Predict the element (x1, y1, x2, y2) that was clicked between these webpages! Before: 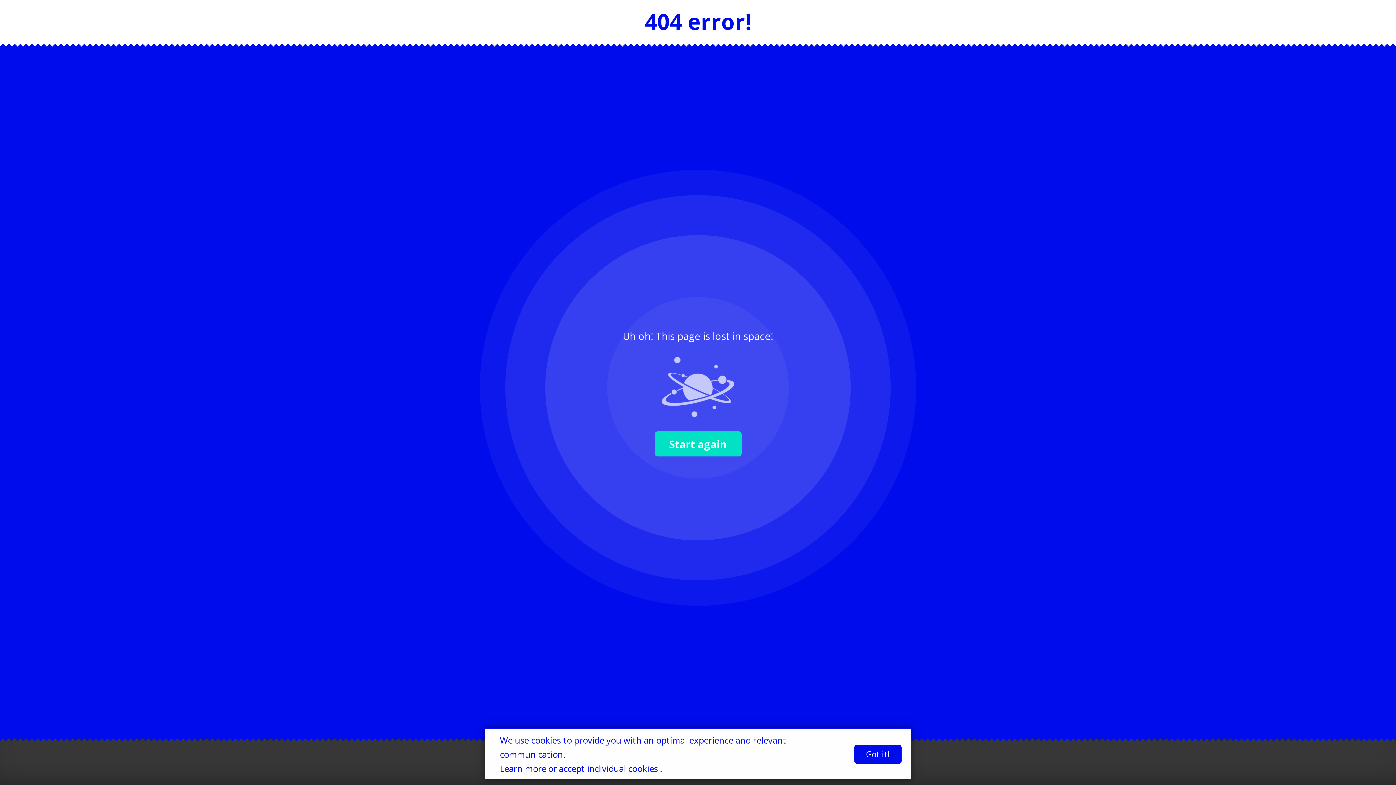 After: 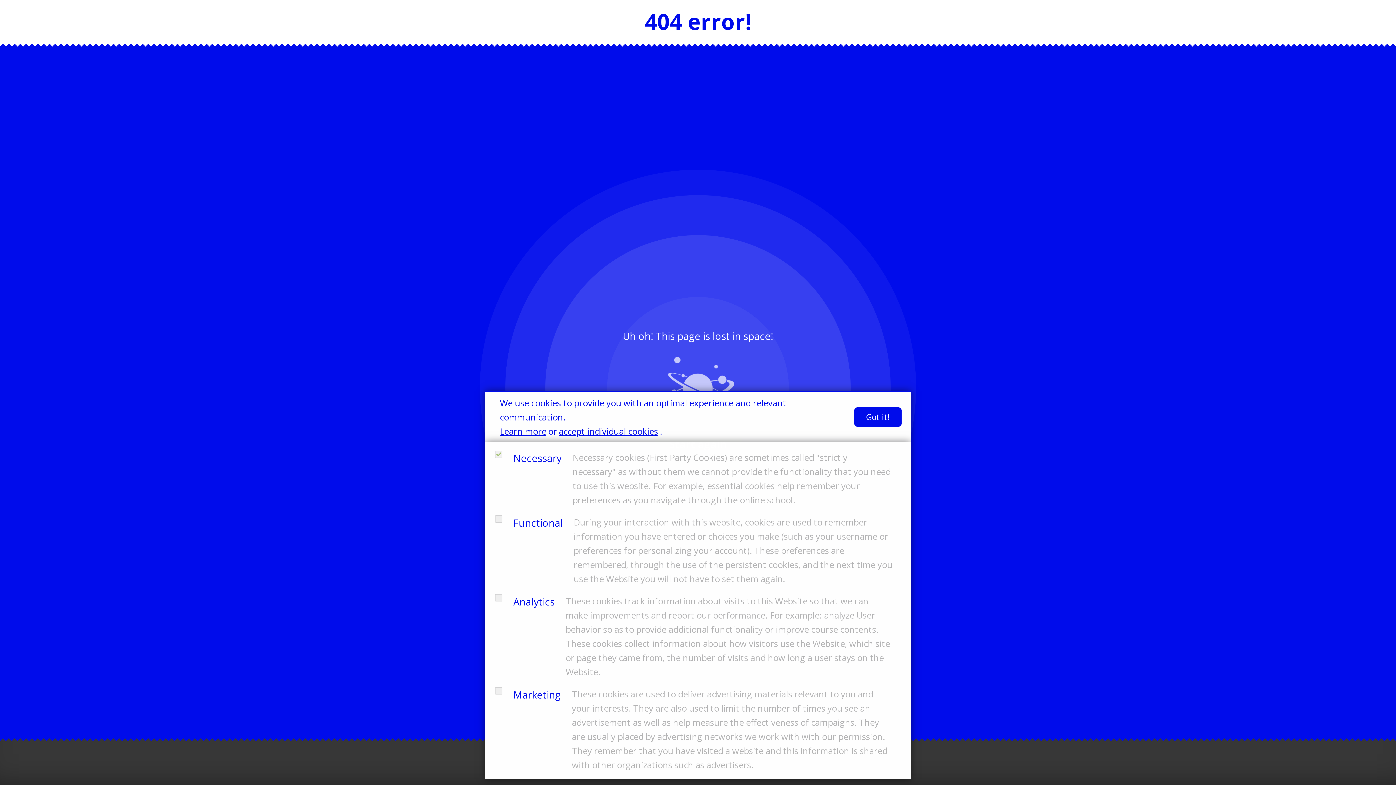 Action: label: accept individual cookies bbox: (558, 761, 658, 776)